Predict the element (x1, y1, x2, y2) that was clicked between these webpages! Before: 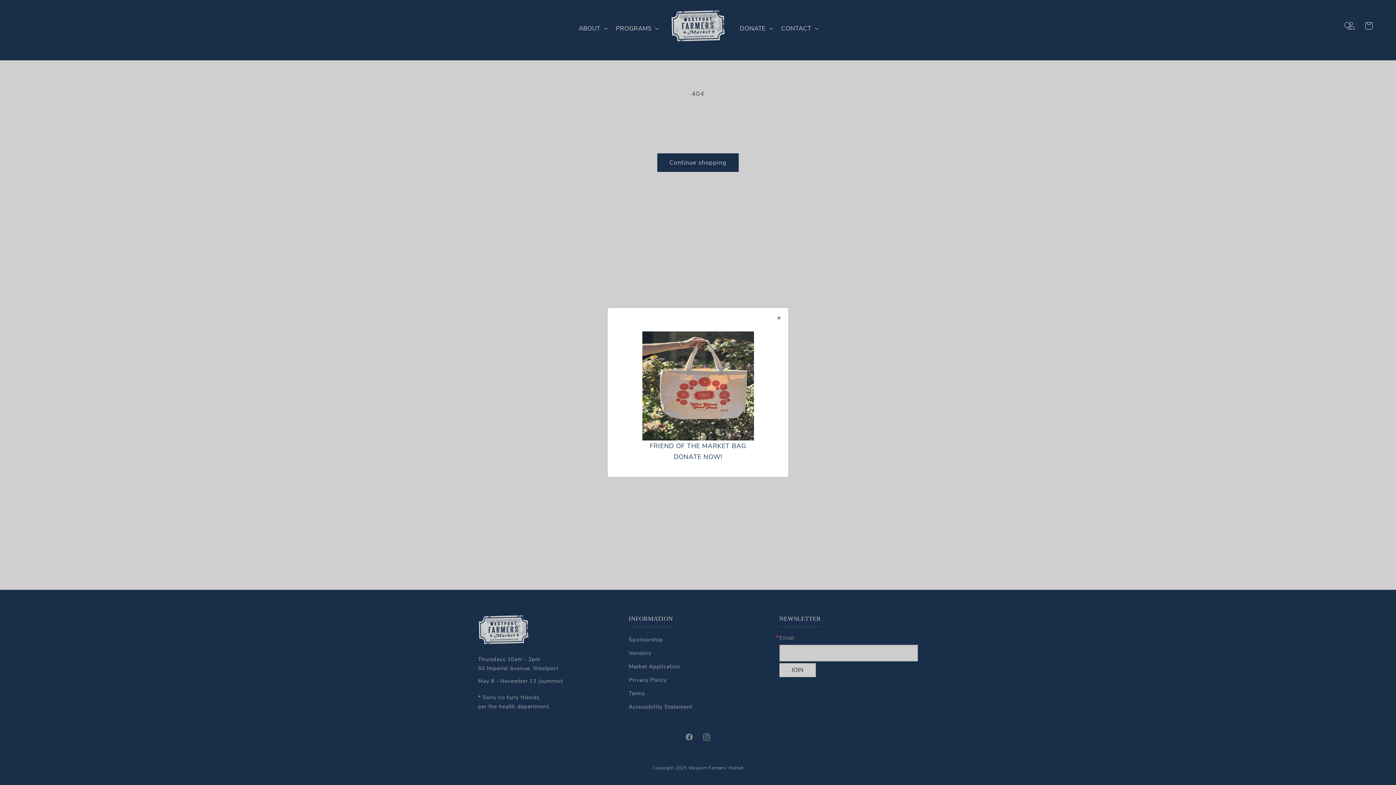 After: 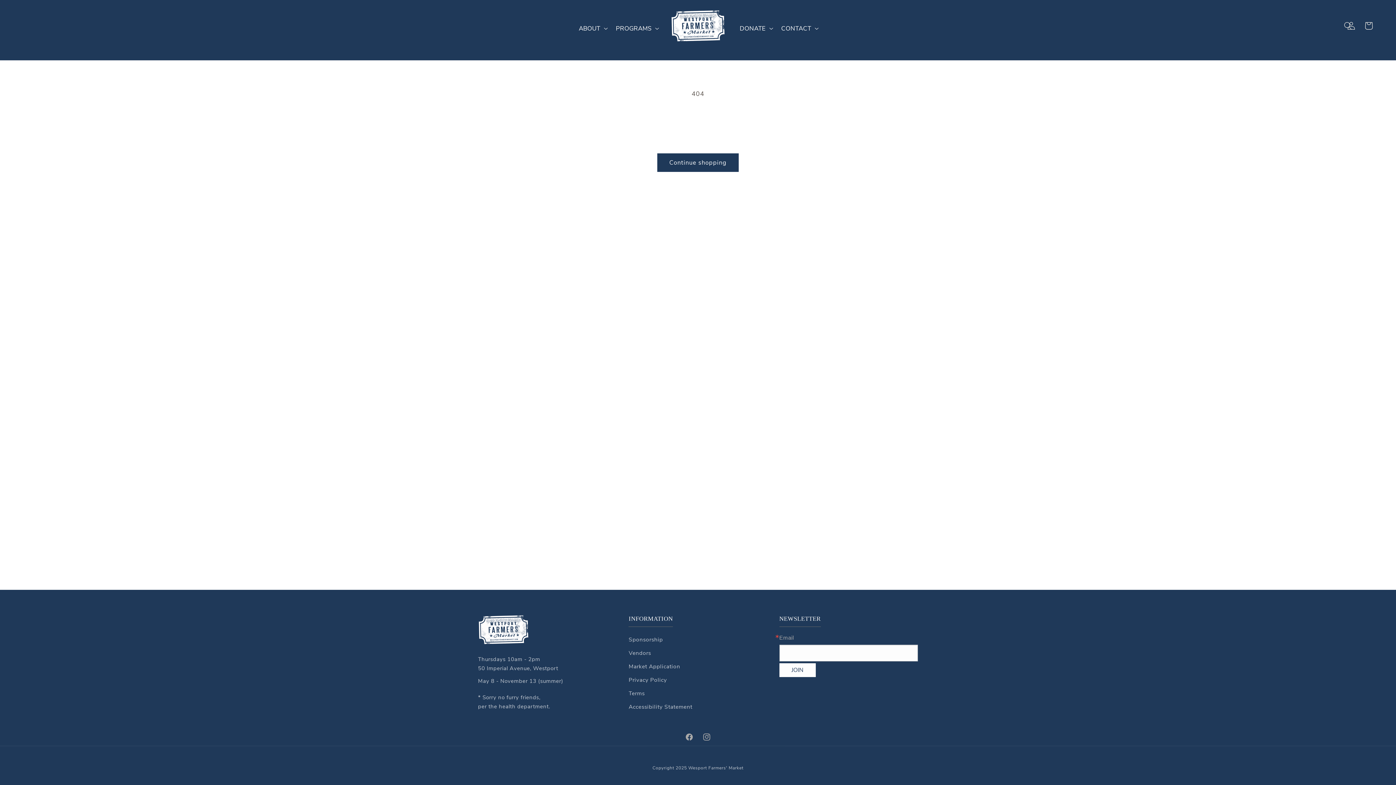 Action: label: × bbox: (773, 312, 784, 323)